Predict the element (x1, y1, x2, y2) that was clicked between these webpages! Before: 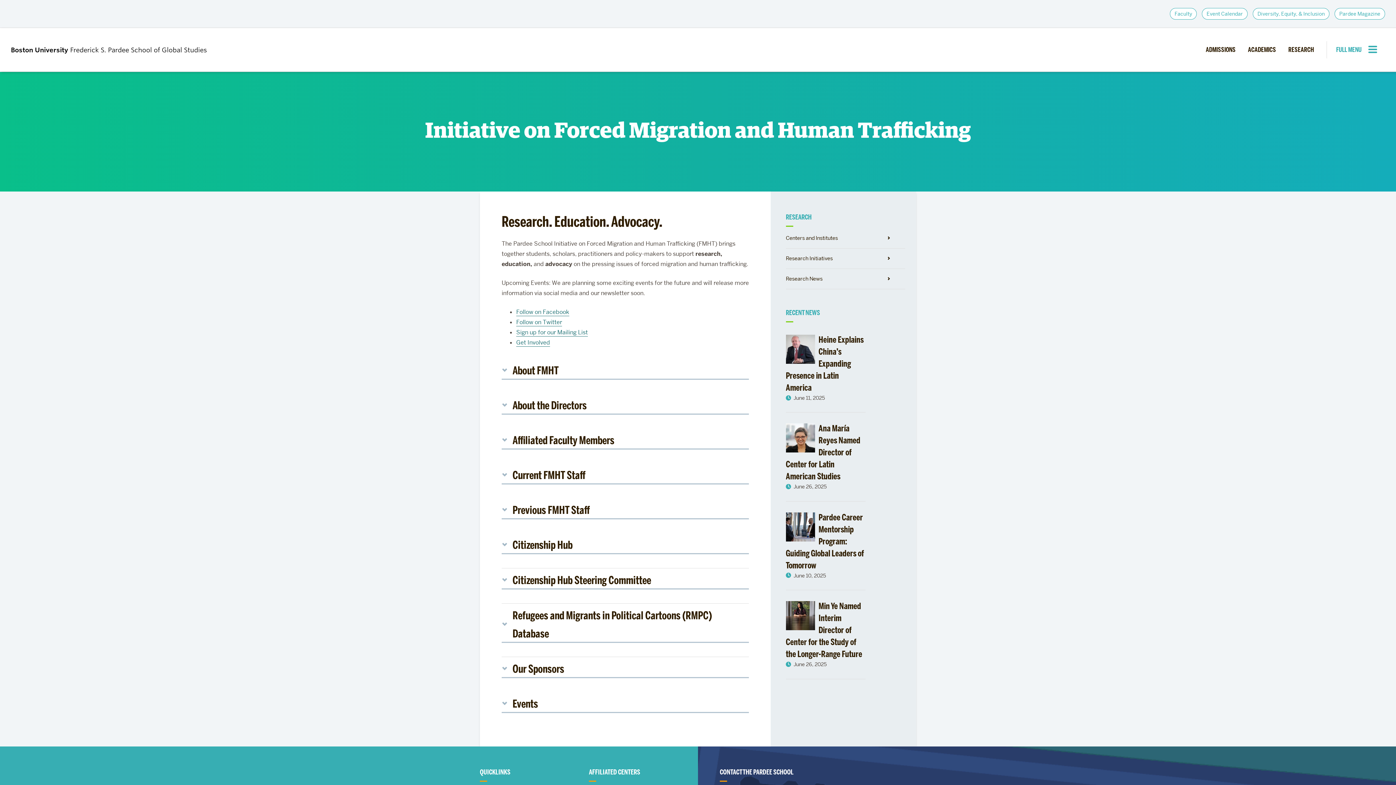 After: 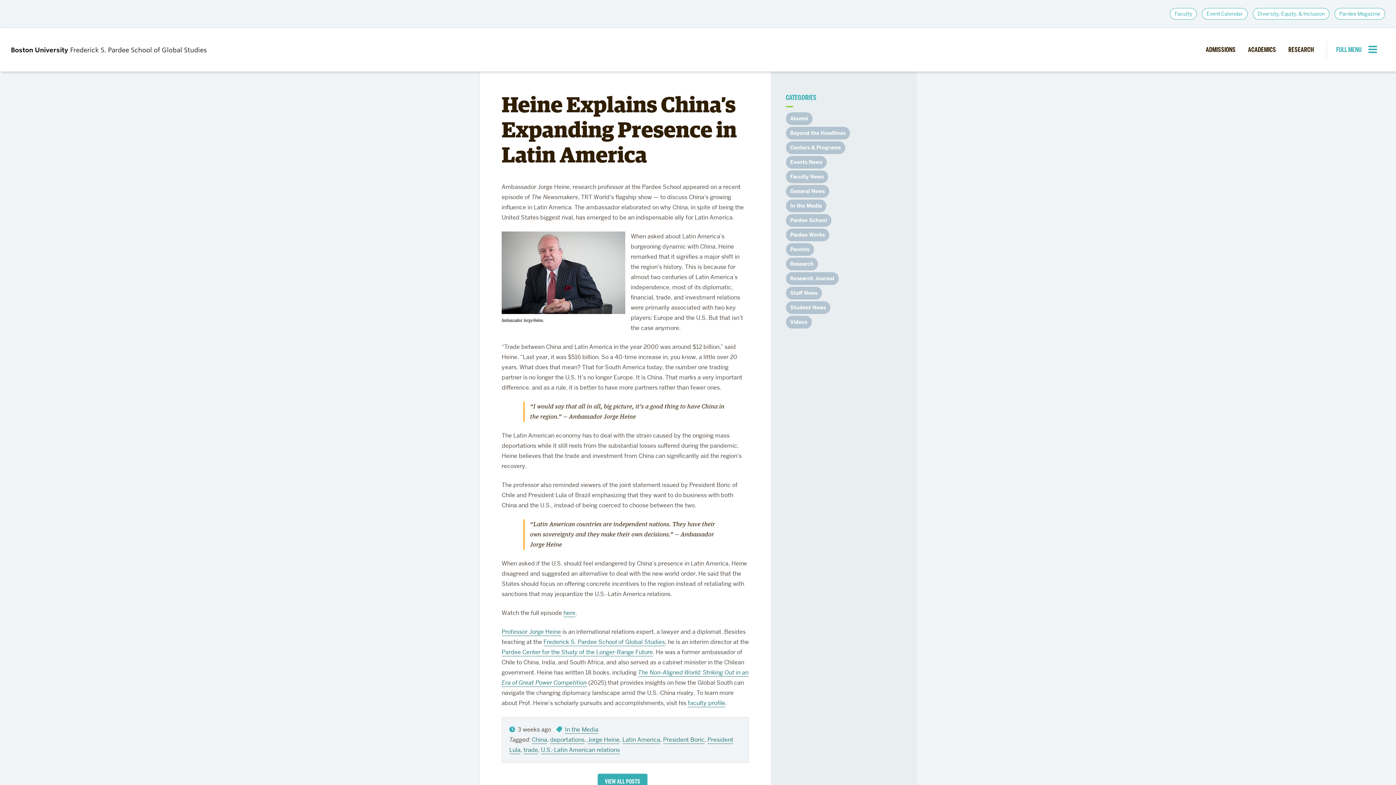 Action: bbox: (786, 333, 865, 393) label: Heine Explains China’s Expanding Presence in Latin America